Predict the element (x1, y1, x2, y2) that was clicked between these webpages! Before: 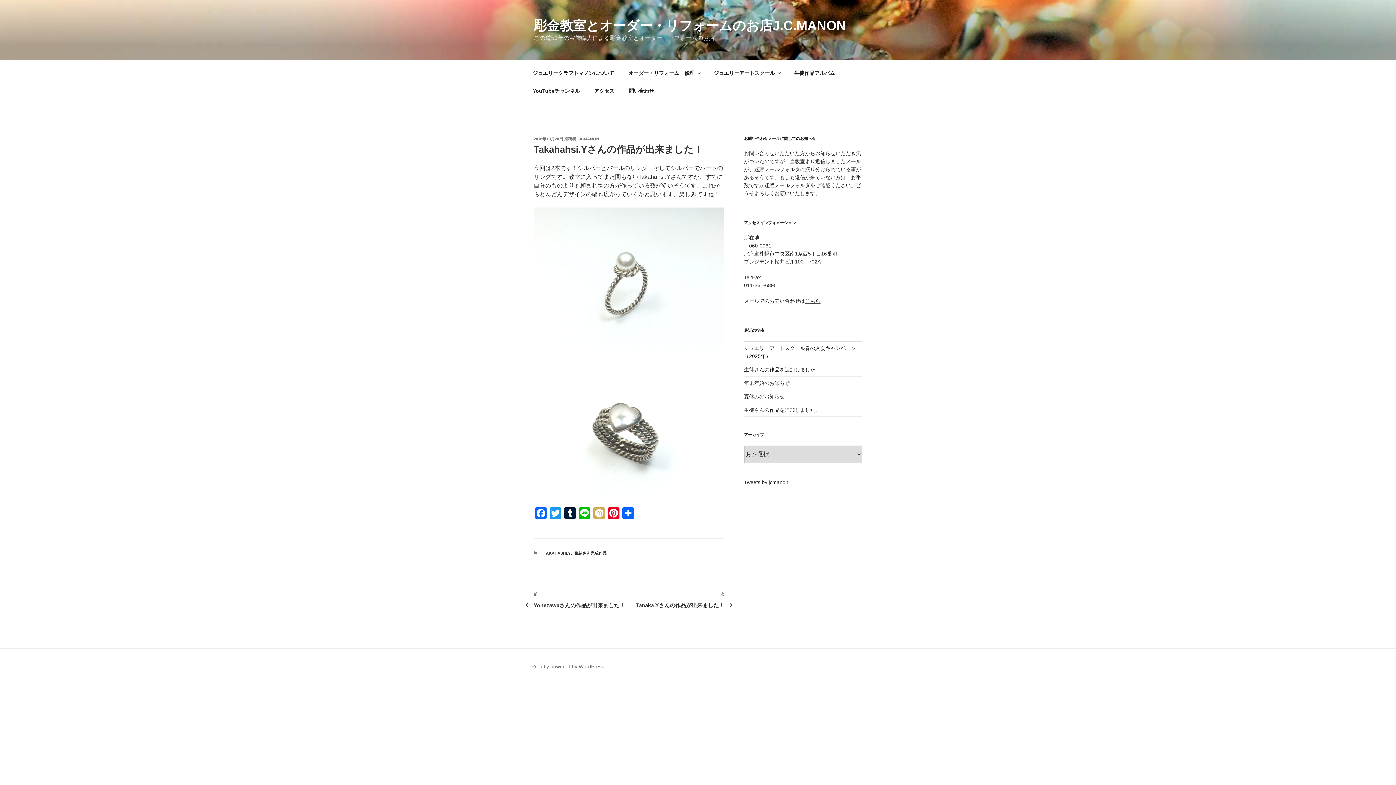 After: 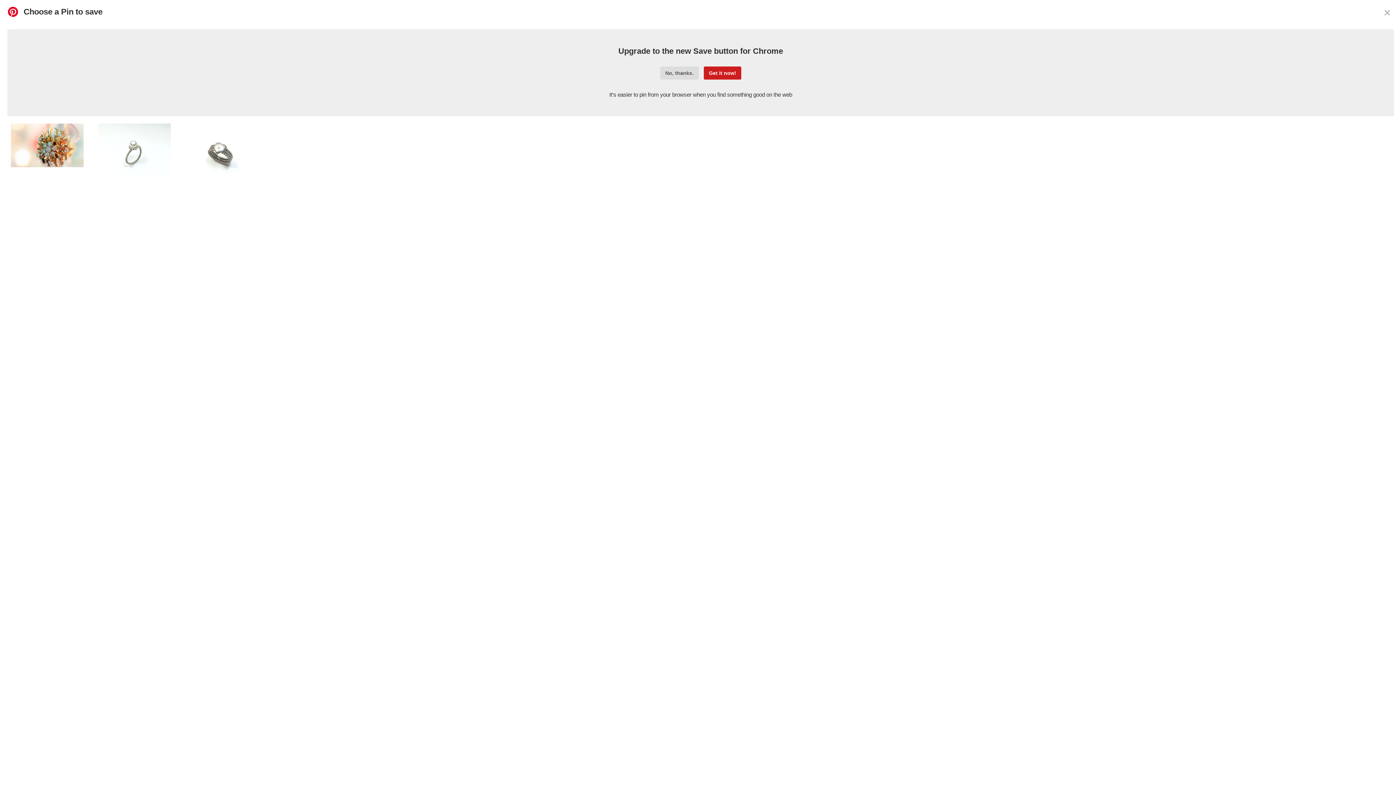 Action: label: Pinterest bbox: (606, 507, 621, 520)